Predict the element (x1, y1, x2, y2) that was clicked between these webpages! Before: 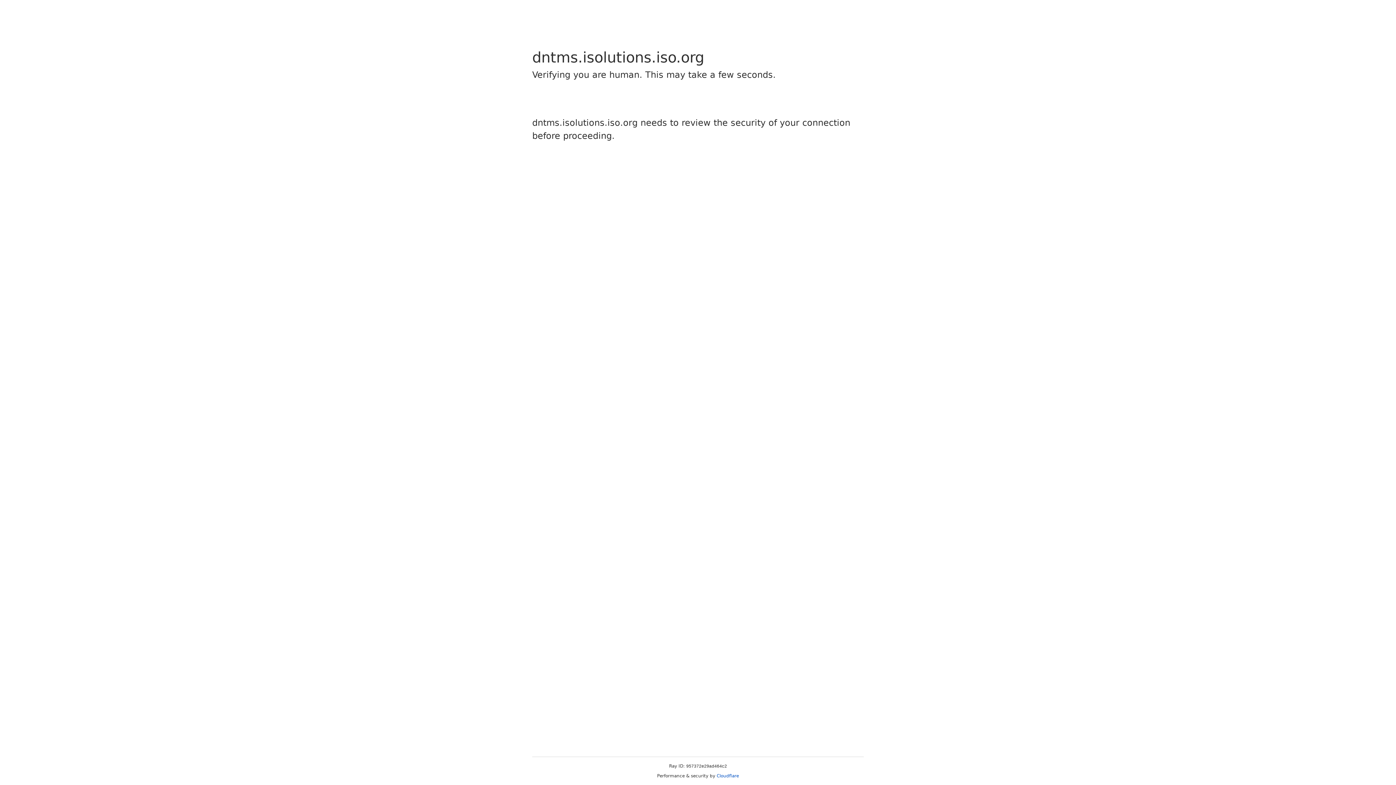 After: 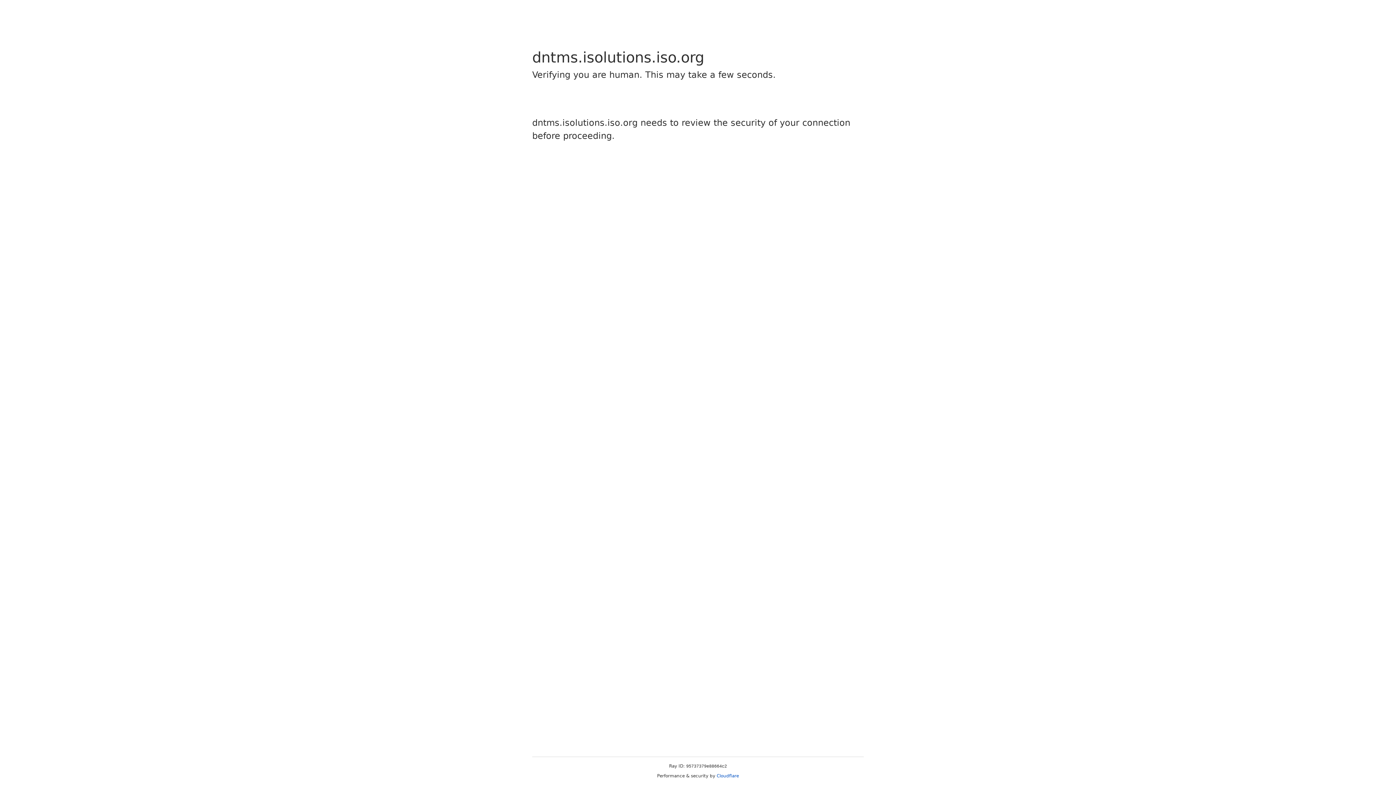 Action: label: Cloudflare bbox: (716, 773, 739, 778)